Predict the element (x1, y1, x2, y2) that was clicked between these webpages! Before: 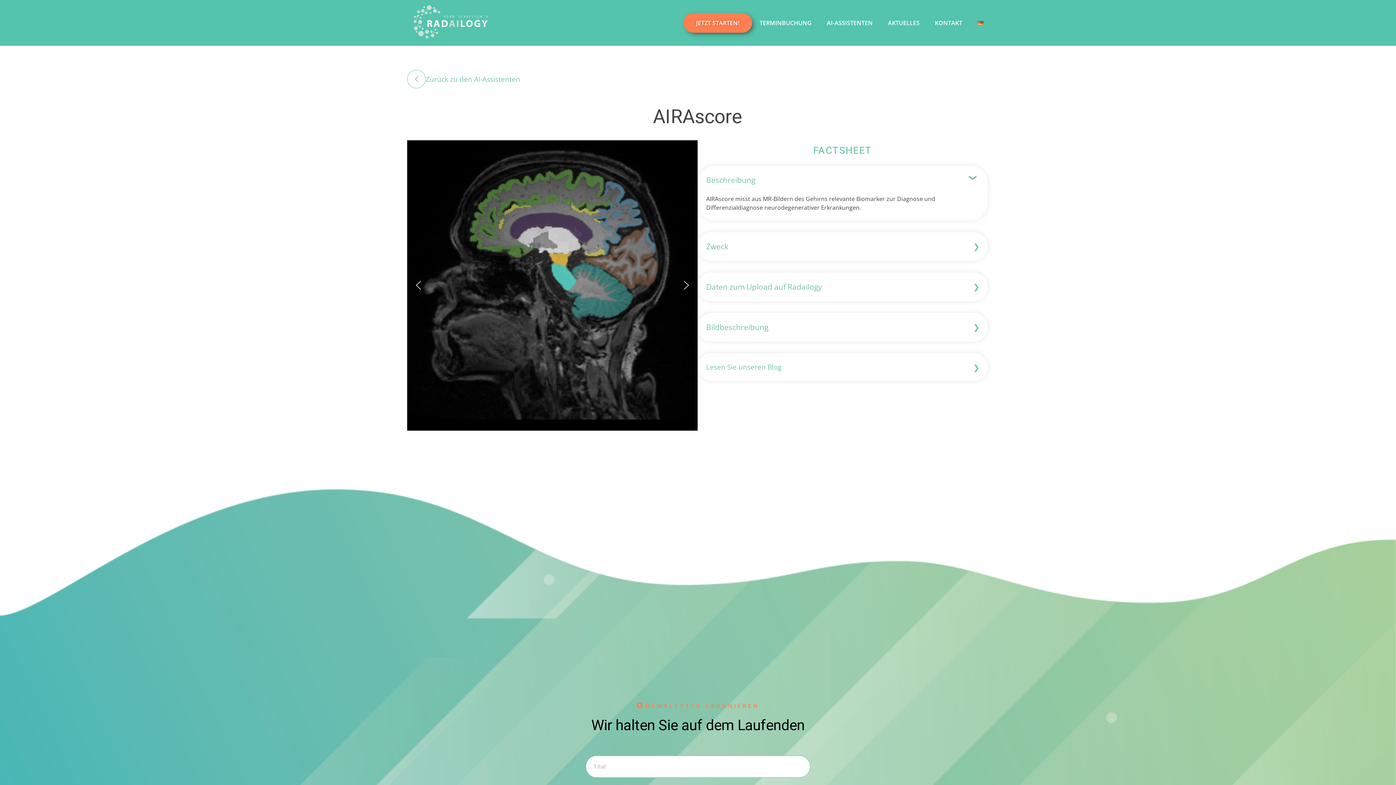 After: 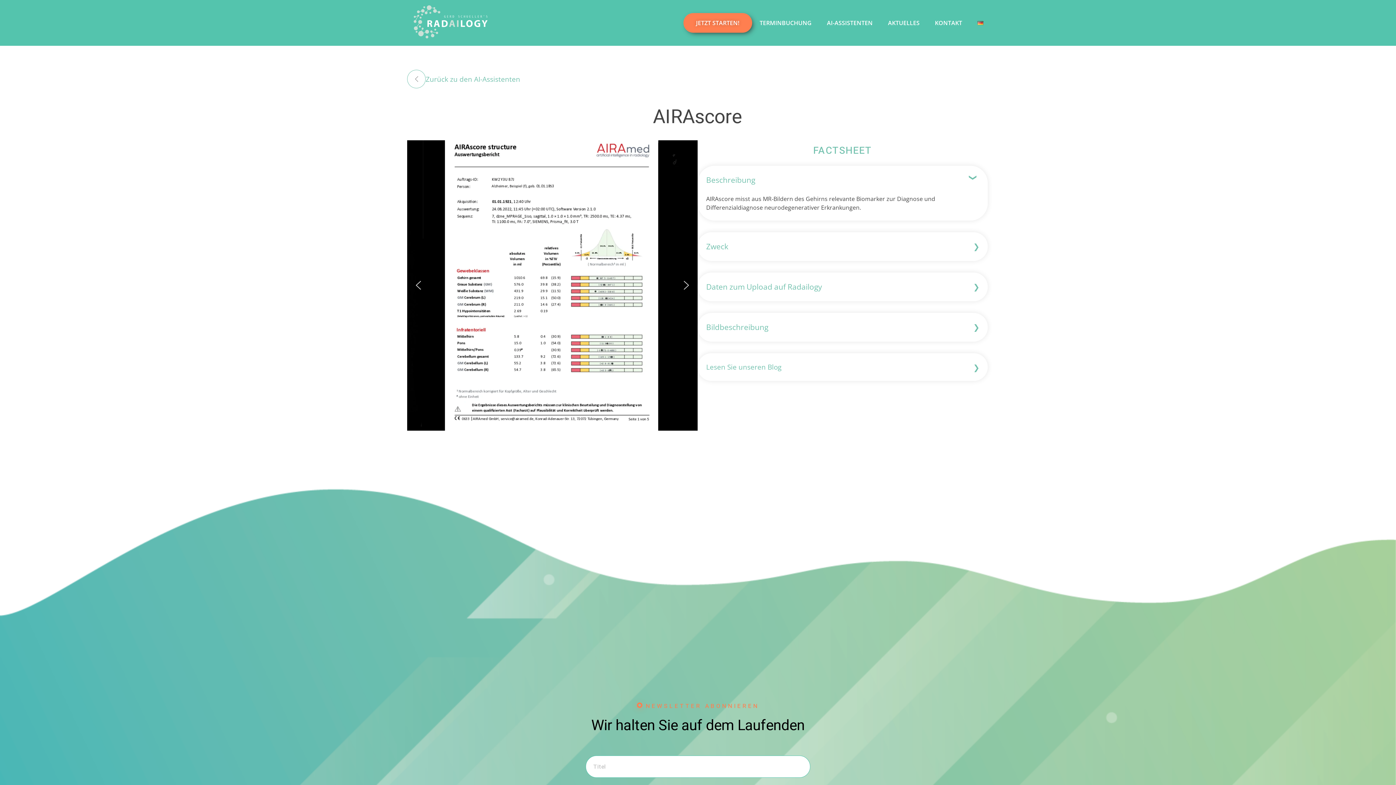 Action: label: next arrow bbox: (680, 279, 692, 291)